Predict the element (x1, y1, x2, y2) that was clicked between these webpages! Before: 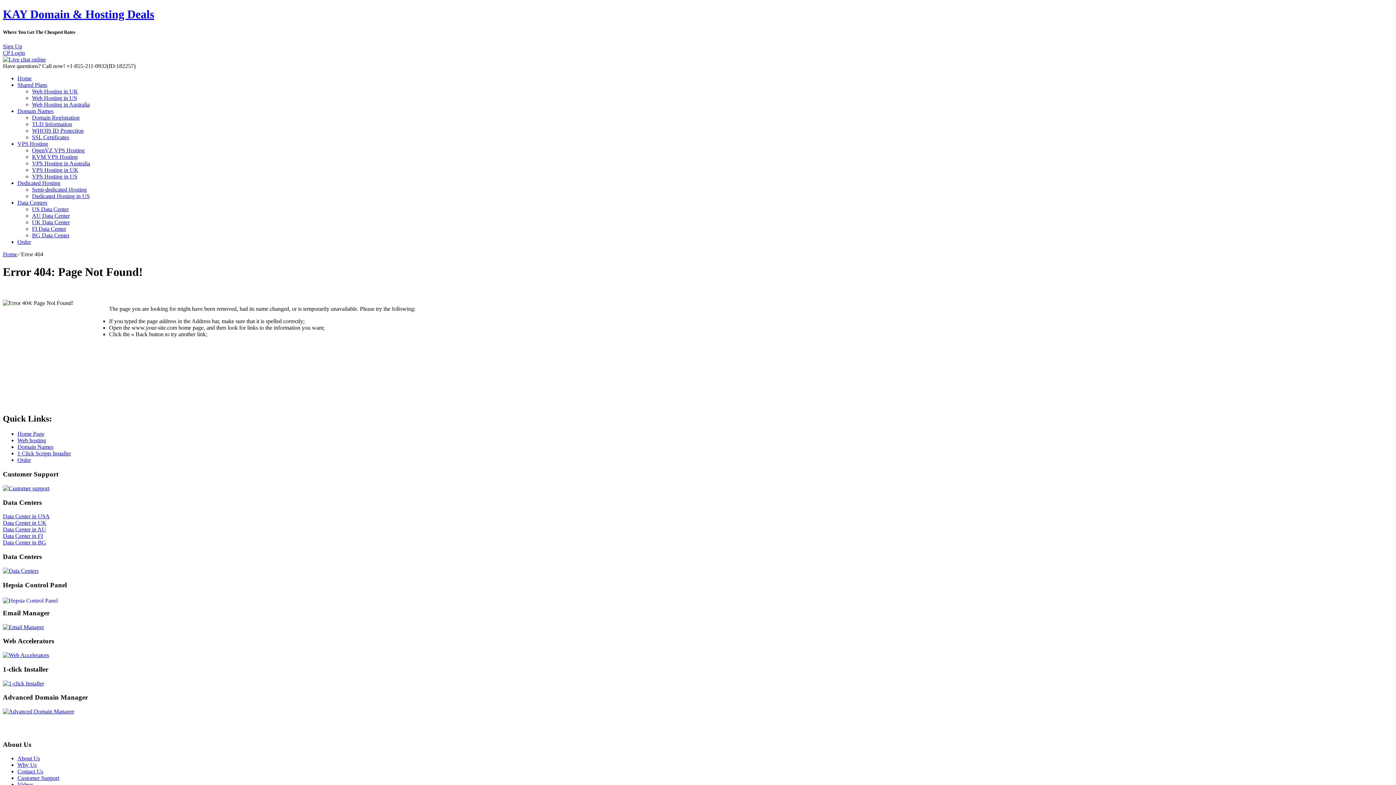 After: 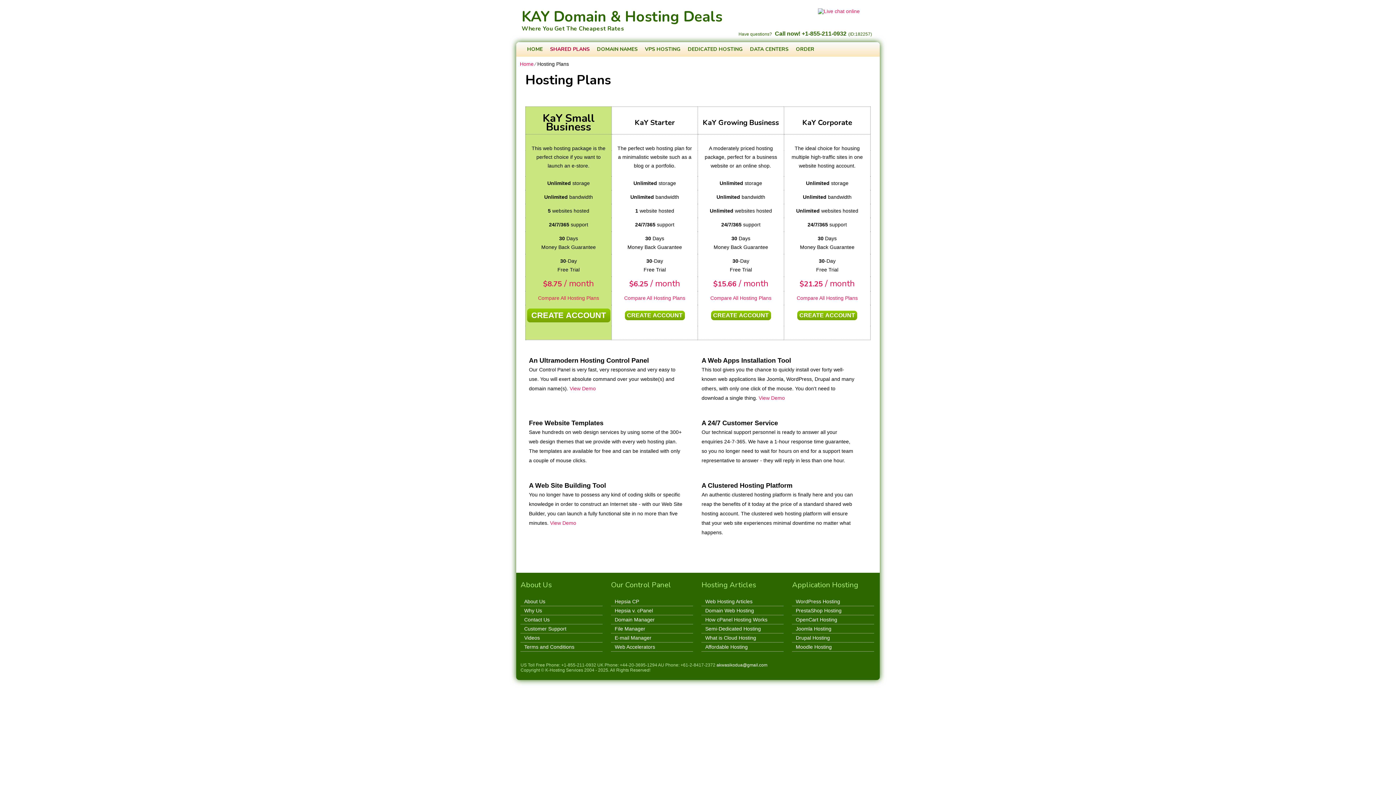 Action: label: Shared Plans bbox: (17, 81, 47, 87)